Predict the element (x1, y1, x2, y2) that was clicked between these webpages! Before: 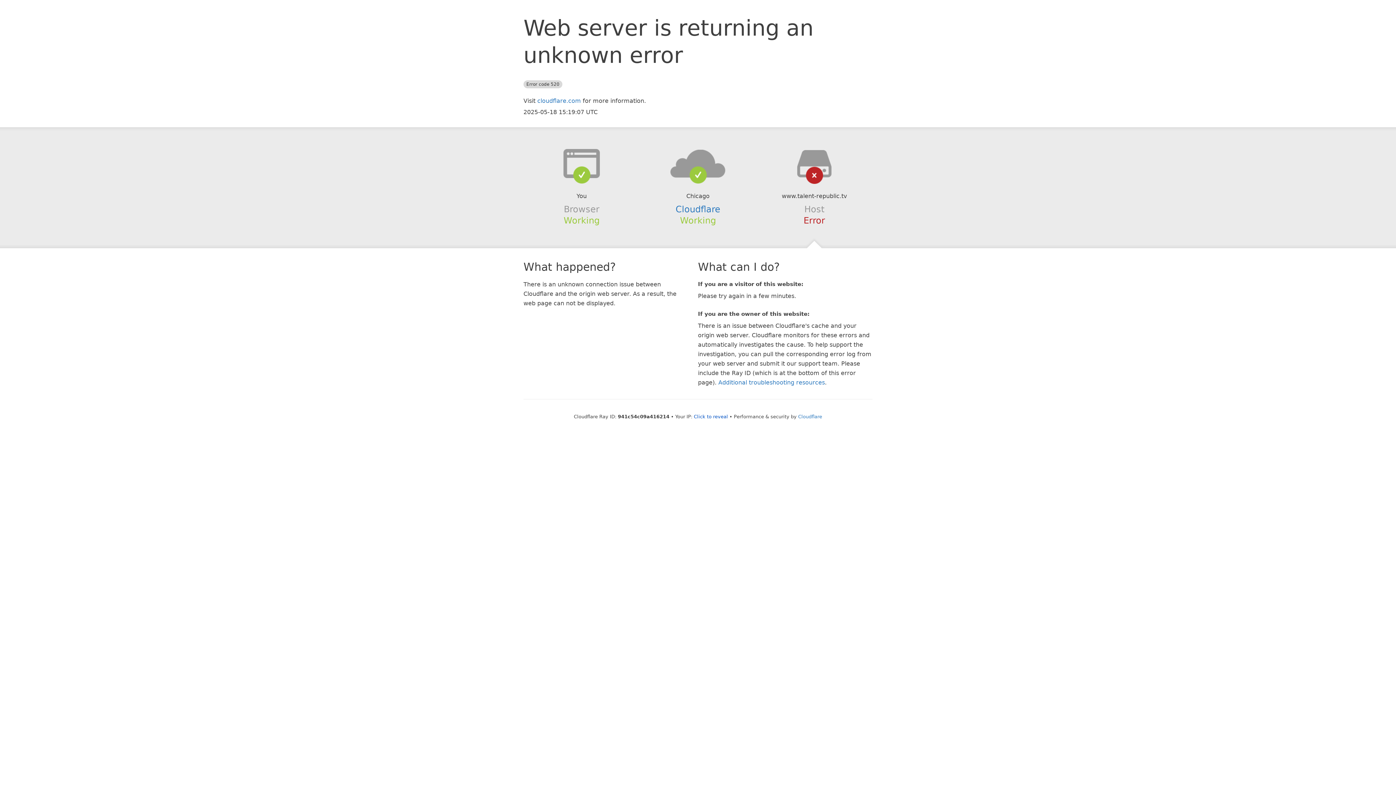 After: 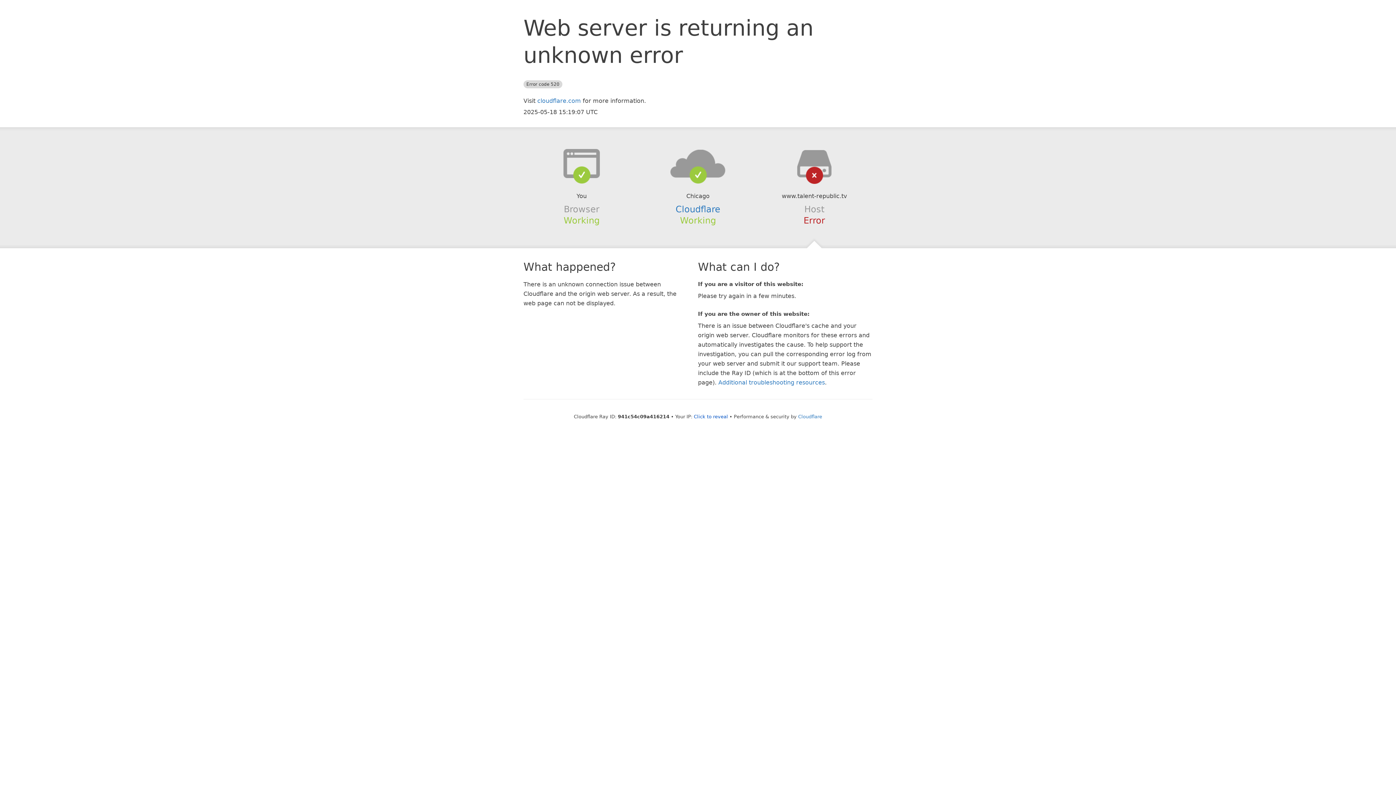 Action: bbox: (639, 148, 756, 178)